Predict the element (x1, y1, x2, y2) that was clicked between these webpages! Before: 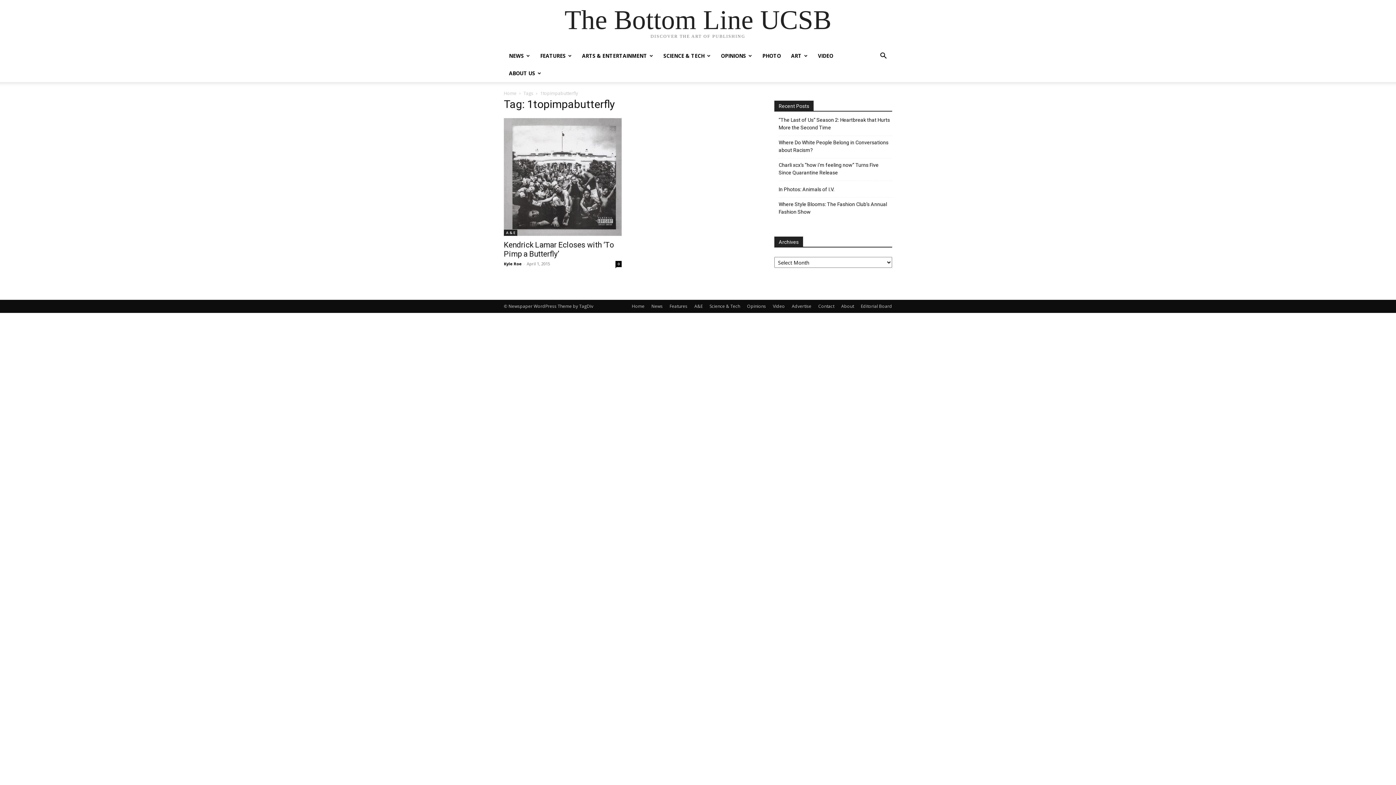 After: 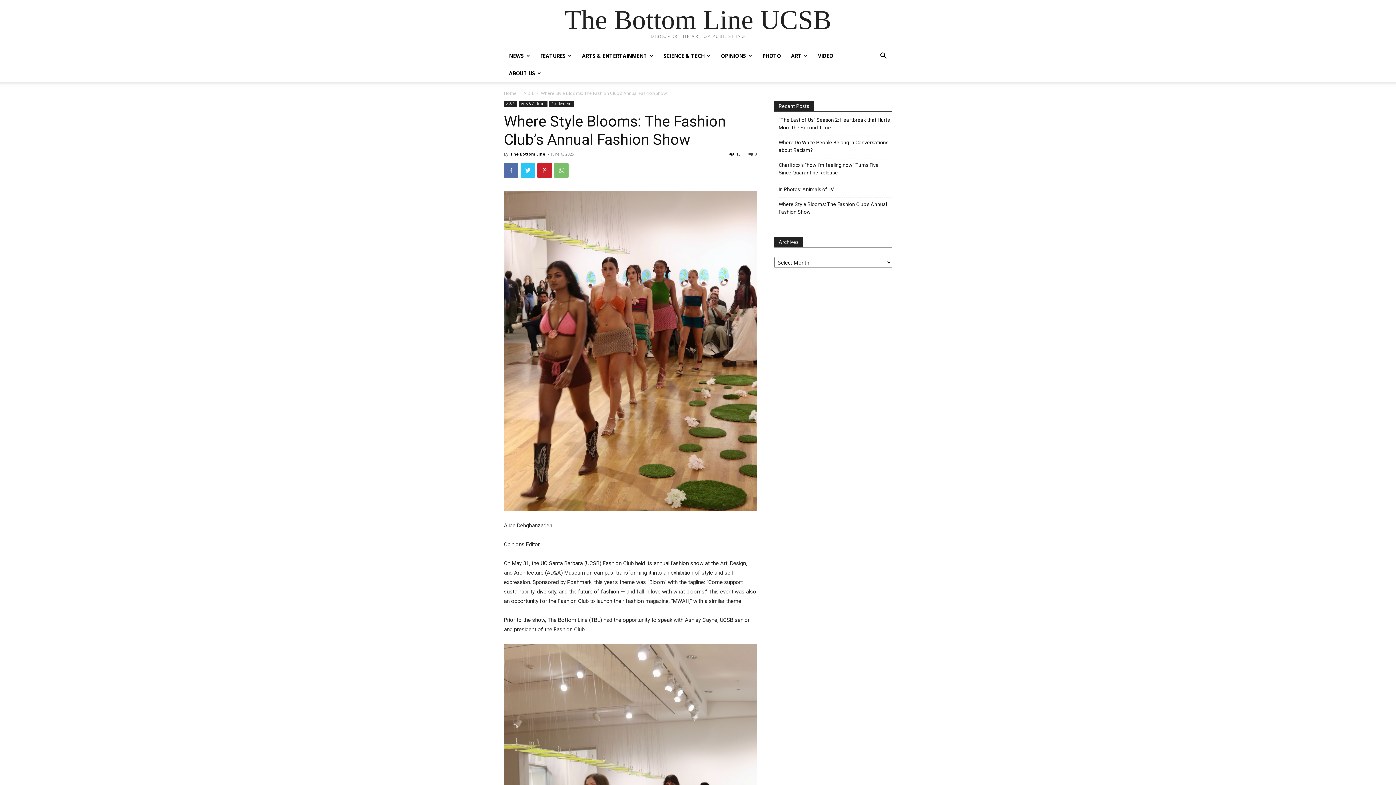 Action: bbox: (778, 200, 892, 216) label: Where Style Blooms: The Fashion Club’s Annual Fashion Show